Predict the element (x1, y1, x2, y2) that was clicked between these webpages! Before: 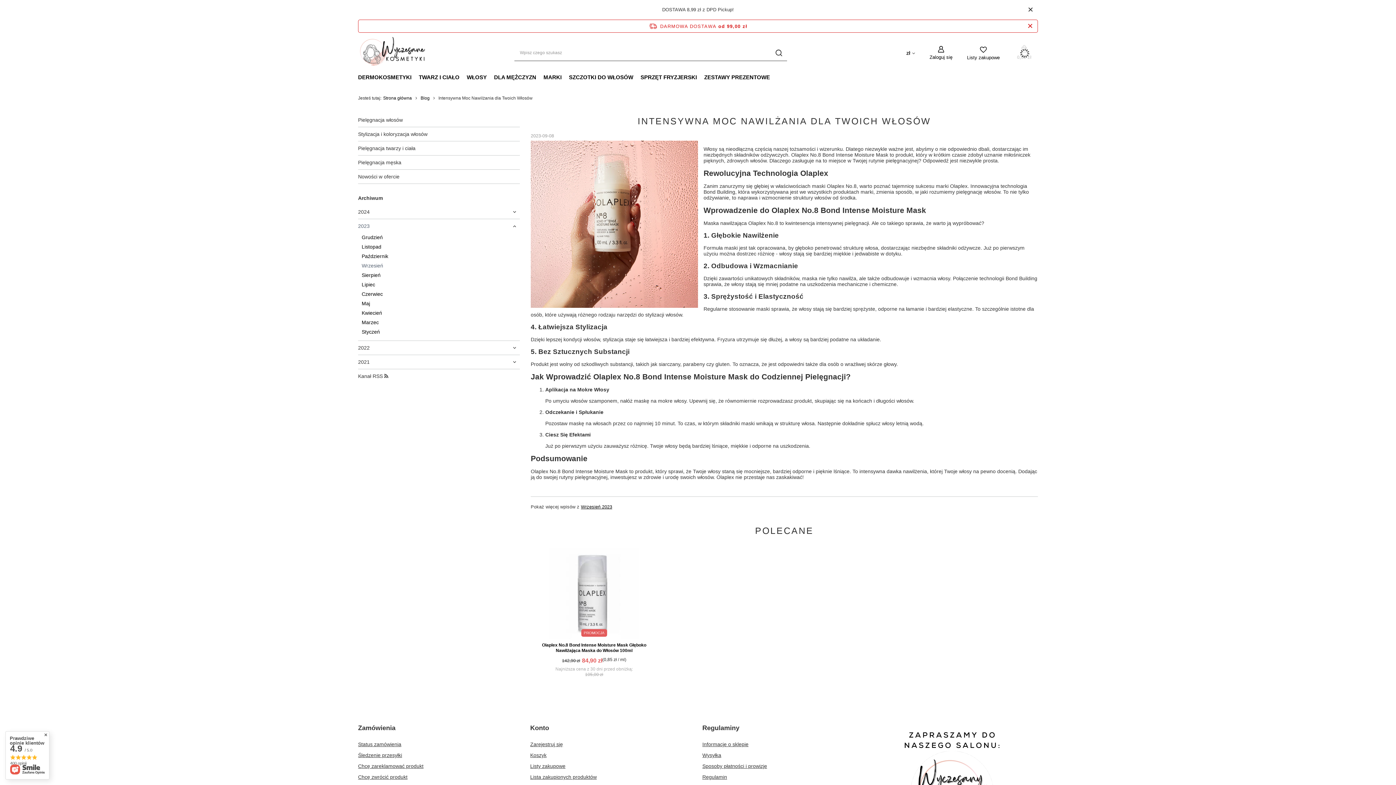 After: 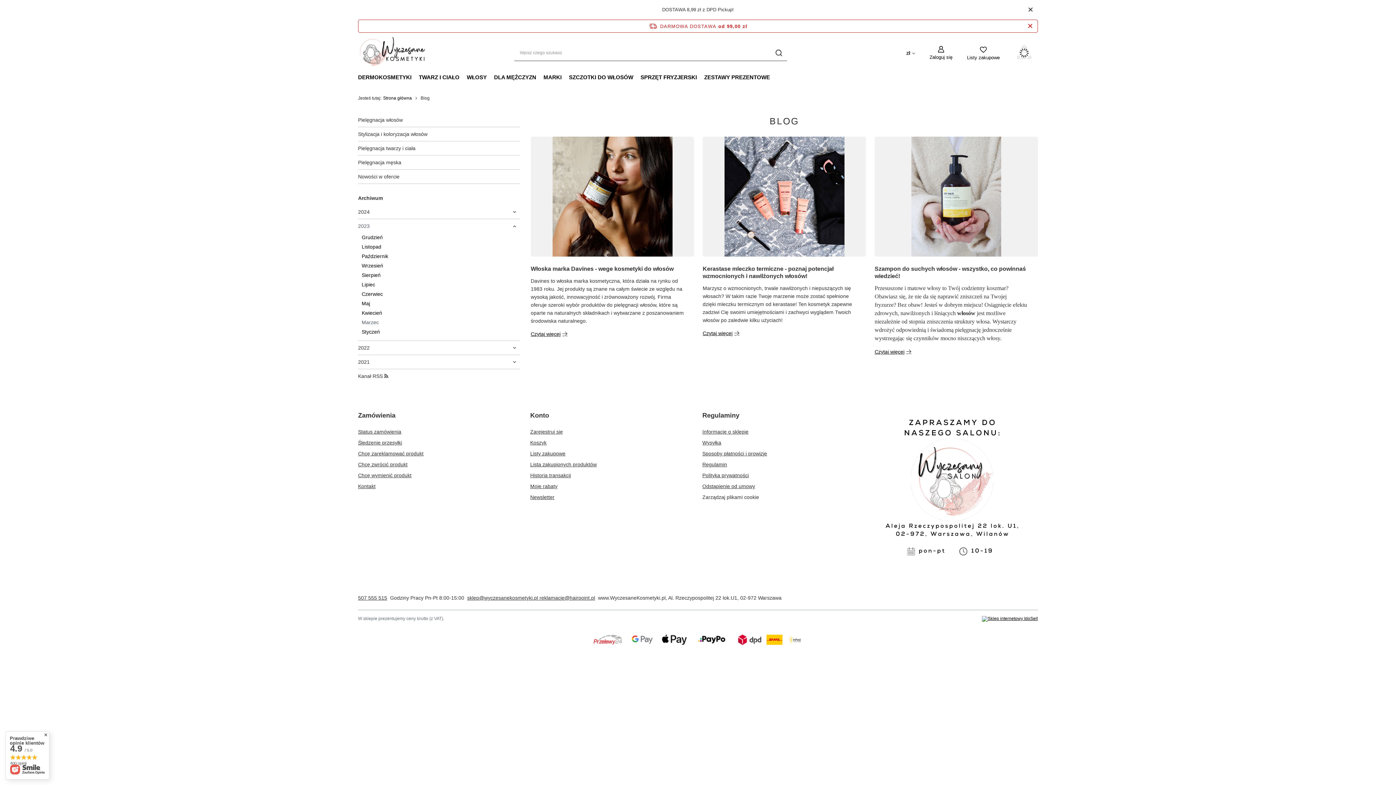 Action: bbox: (358, 319, 520, 325) label: Marzec